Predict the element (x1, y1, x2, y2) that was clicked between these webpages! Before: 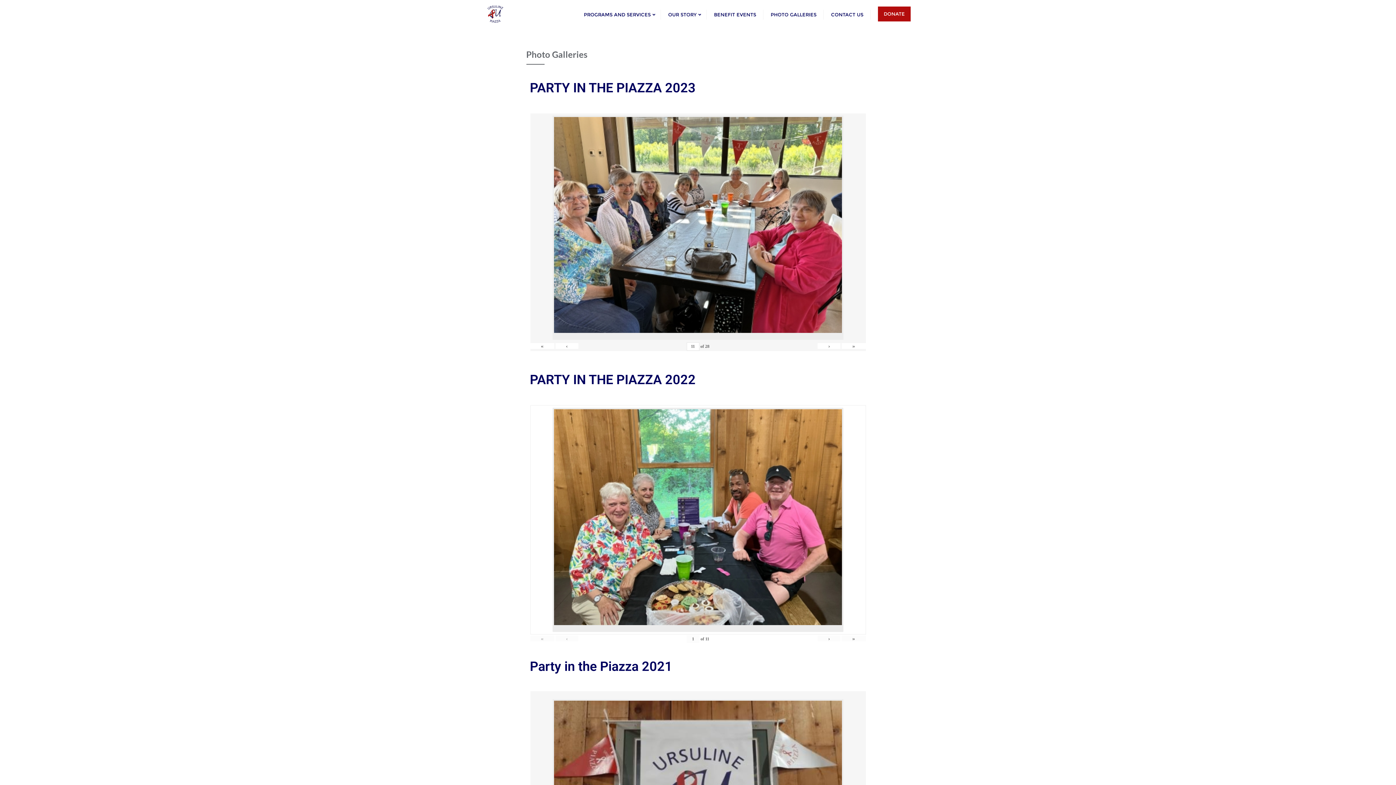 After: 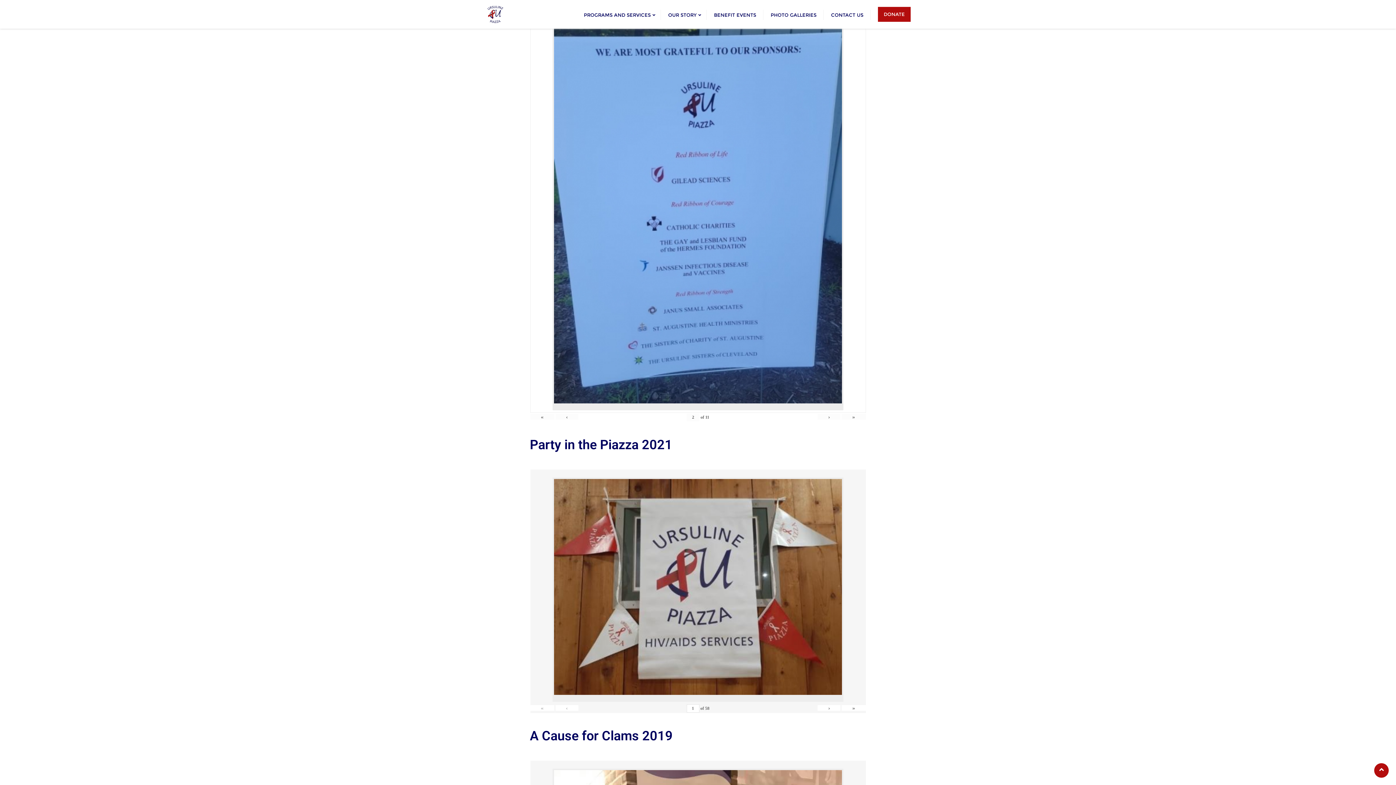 Action: bbox: (817, 636, 840, 641) label: ›